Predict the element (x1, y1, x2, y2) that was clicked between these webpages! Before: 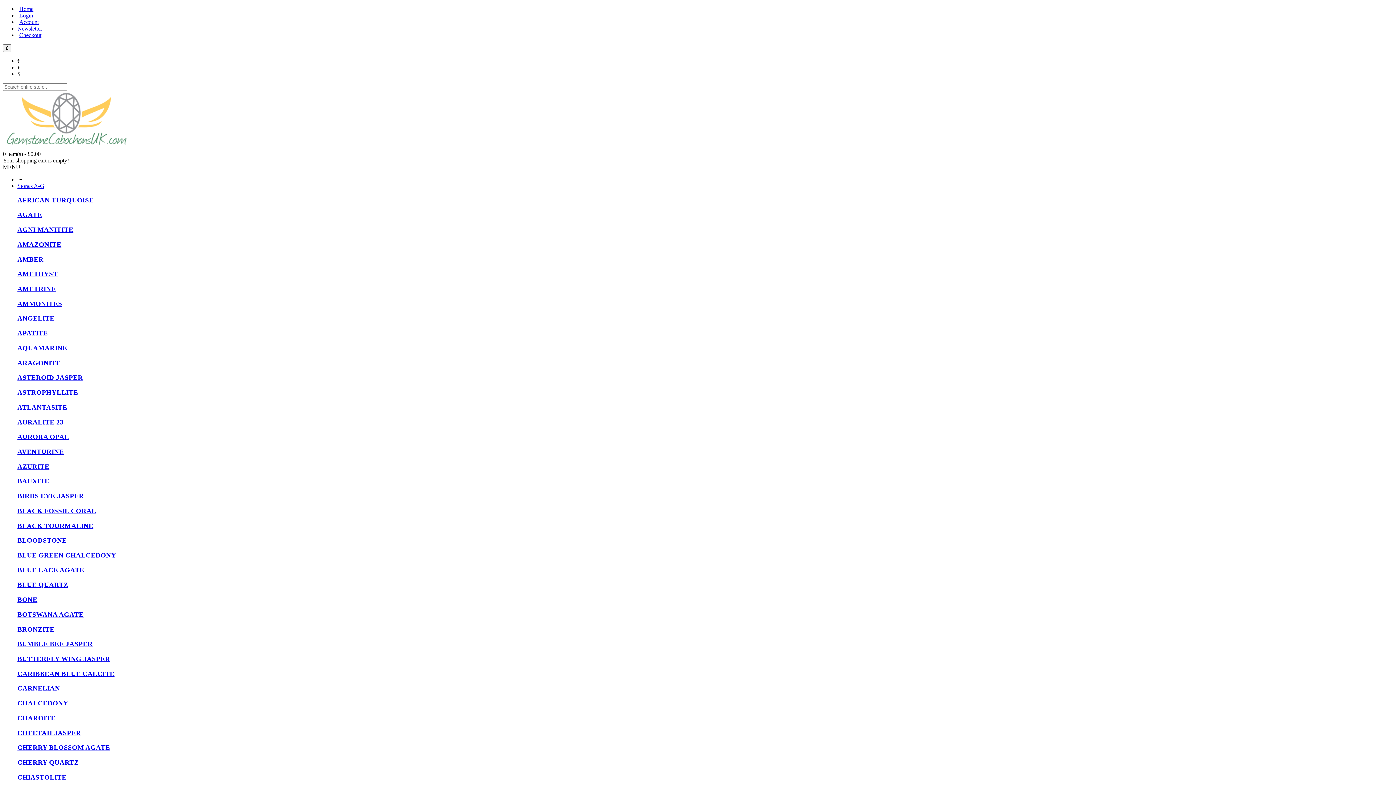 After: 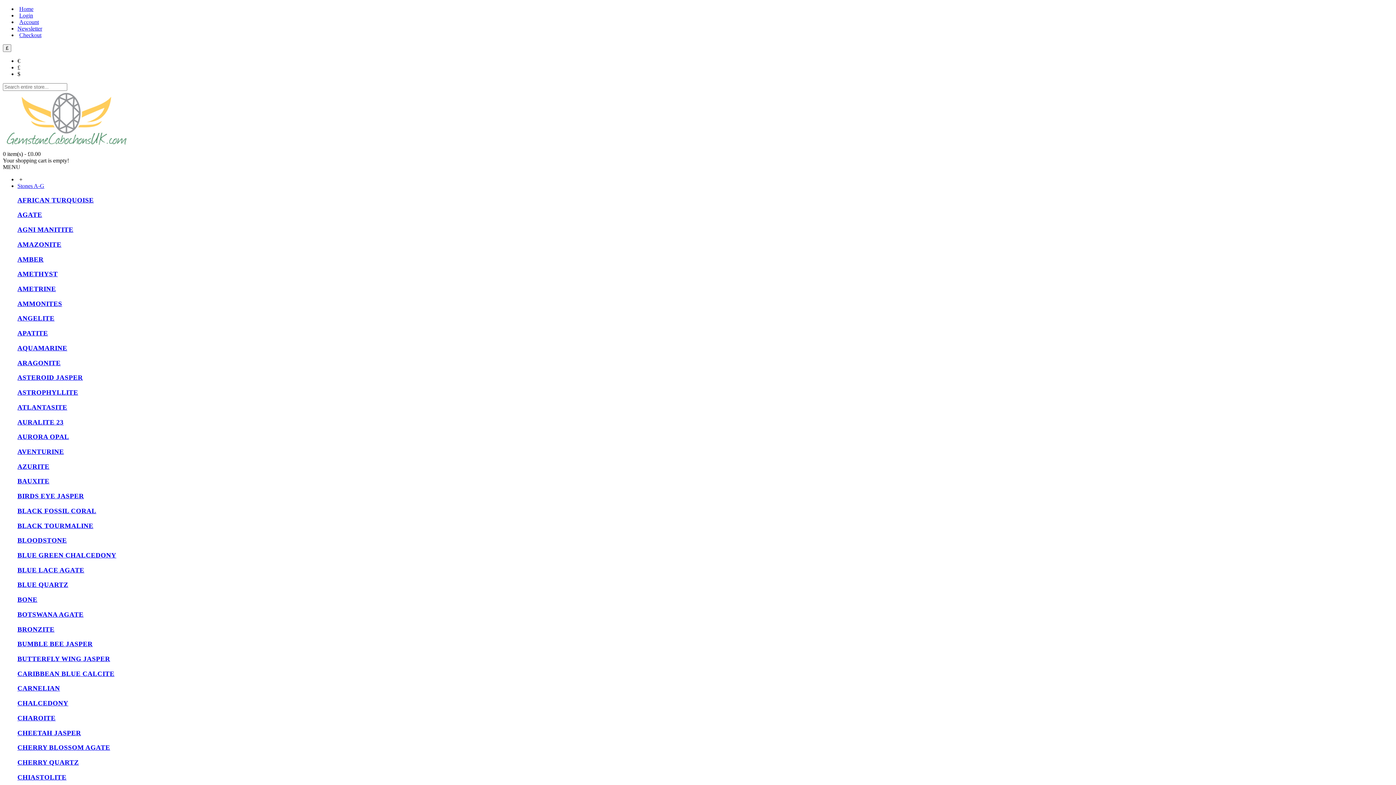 Action: bbox: (17, 329, 48, 337) label: APATITE